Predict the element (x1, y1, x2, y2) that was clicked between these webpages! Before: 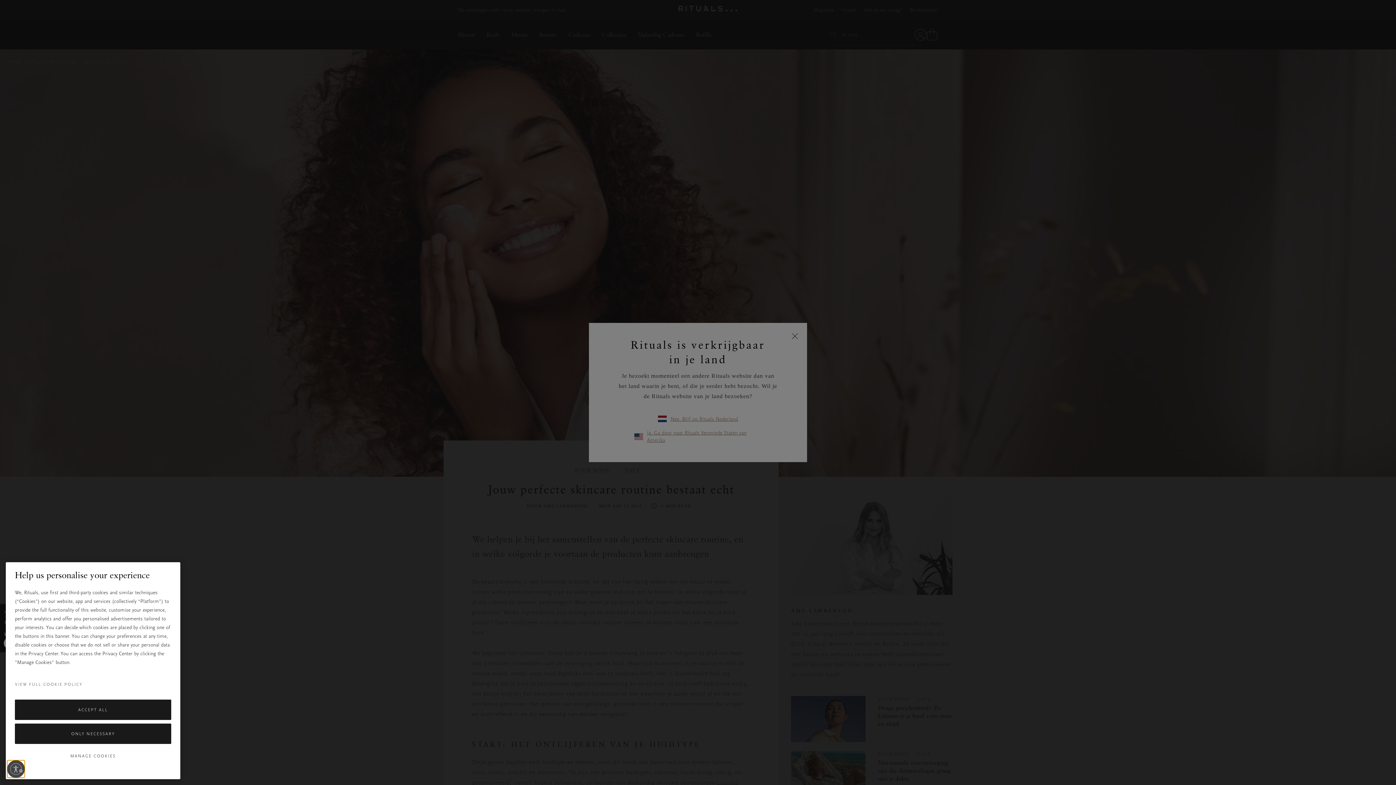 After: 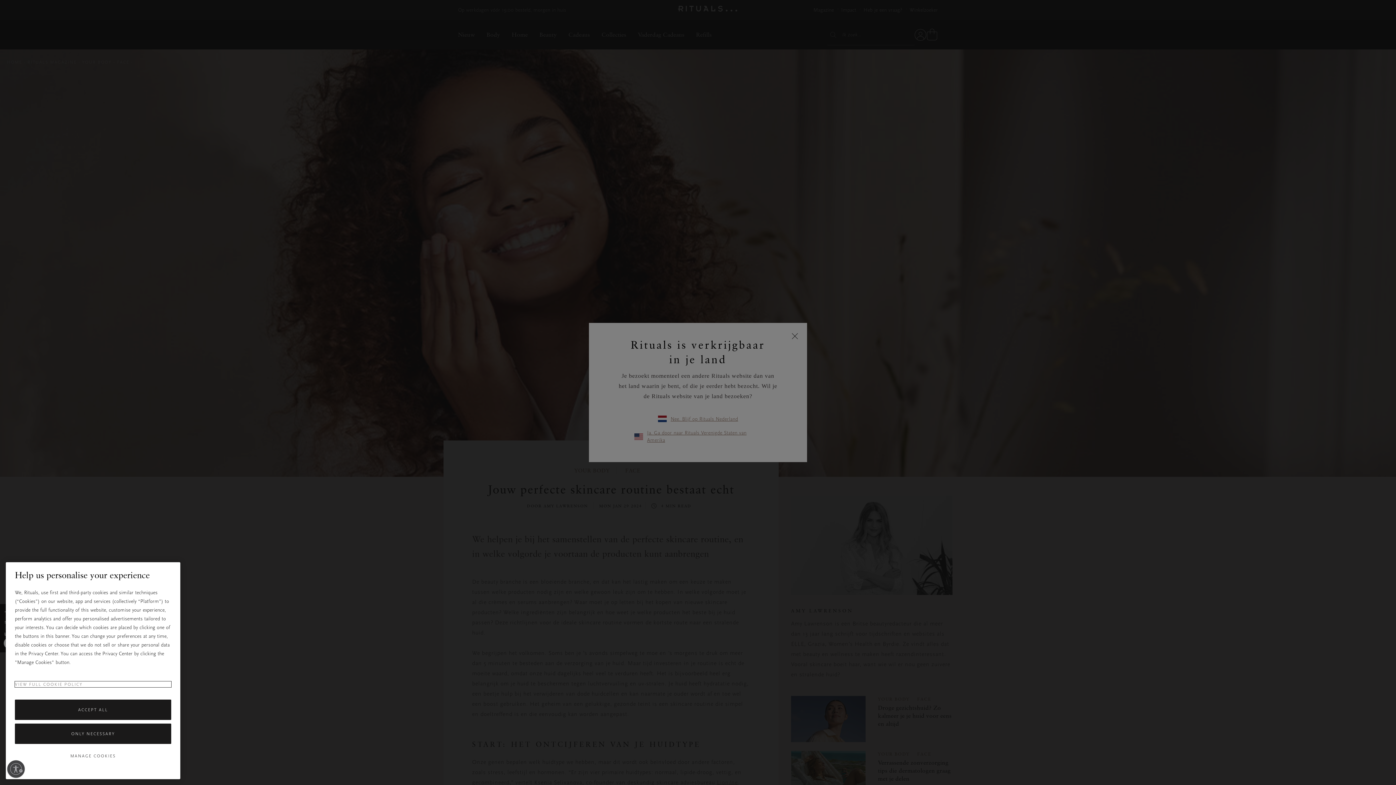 Action: bbox: (14, 681, 171, 687) label: More information about your privacy, opens in a new tab